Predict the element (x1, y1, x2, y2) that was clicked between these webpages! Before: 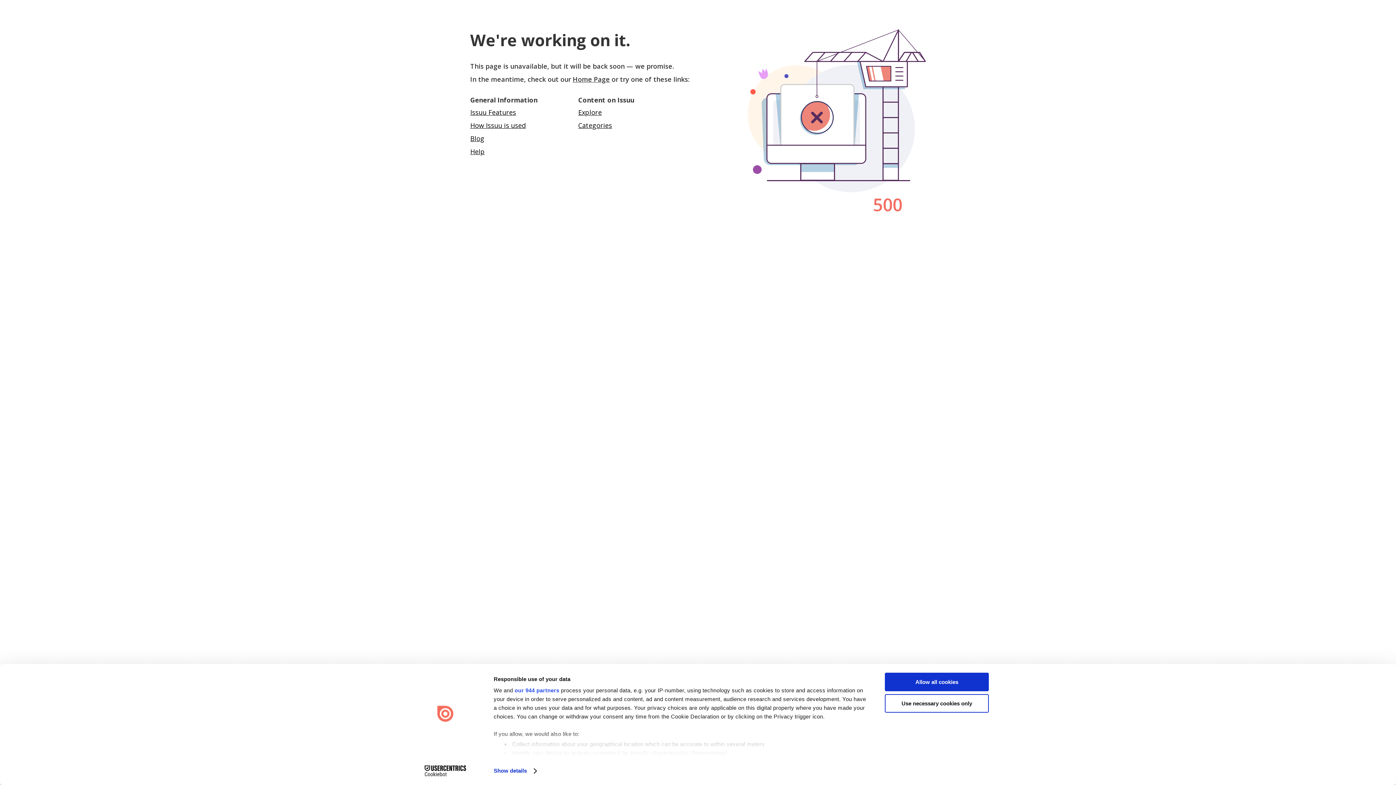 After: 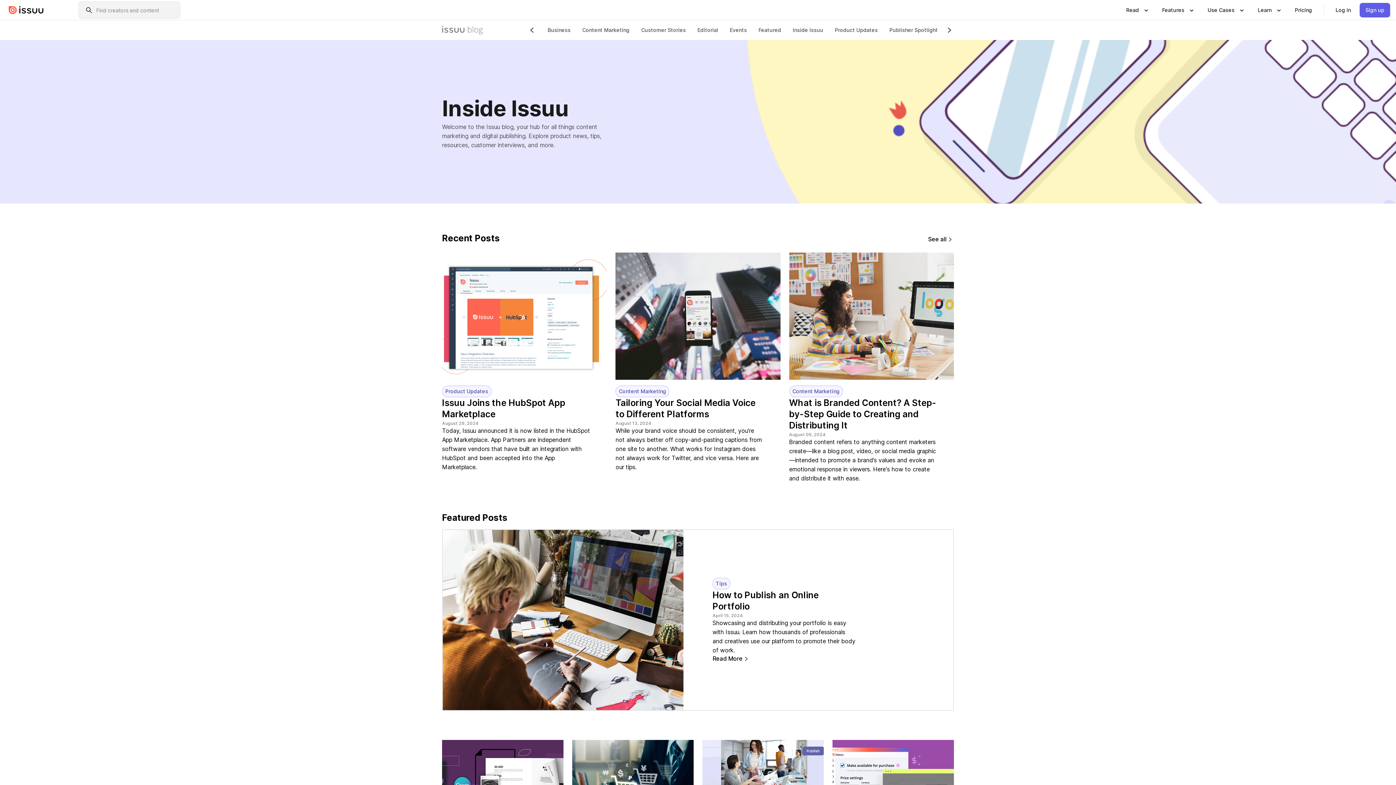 Action: label: Blog bbox: (470, 134, 484, 142)